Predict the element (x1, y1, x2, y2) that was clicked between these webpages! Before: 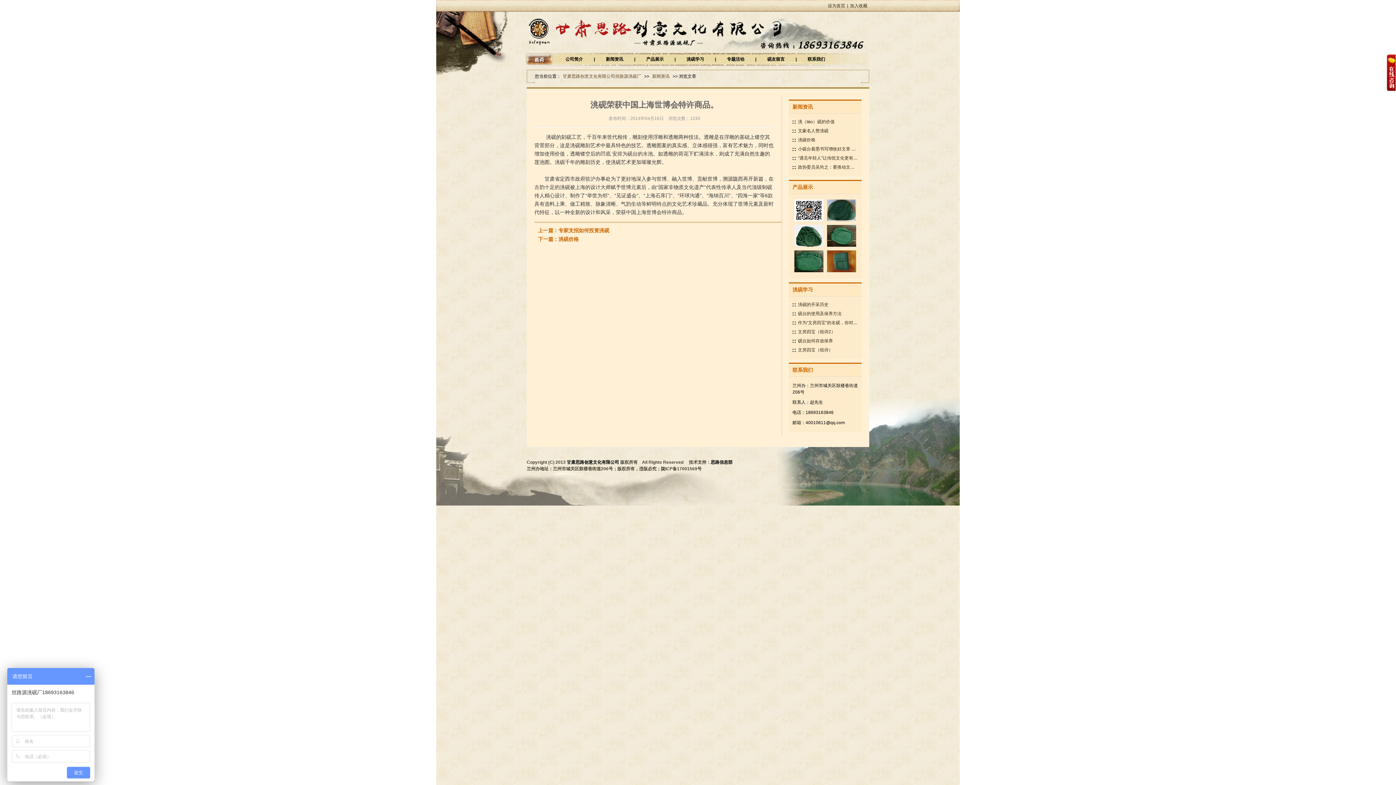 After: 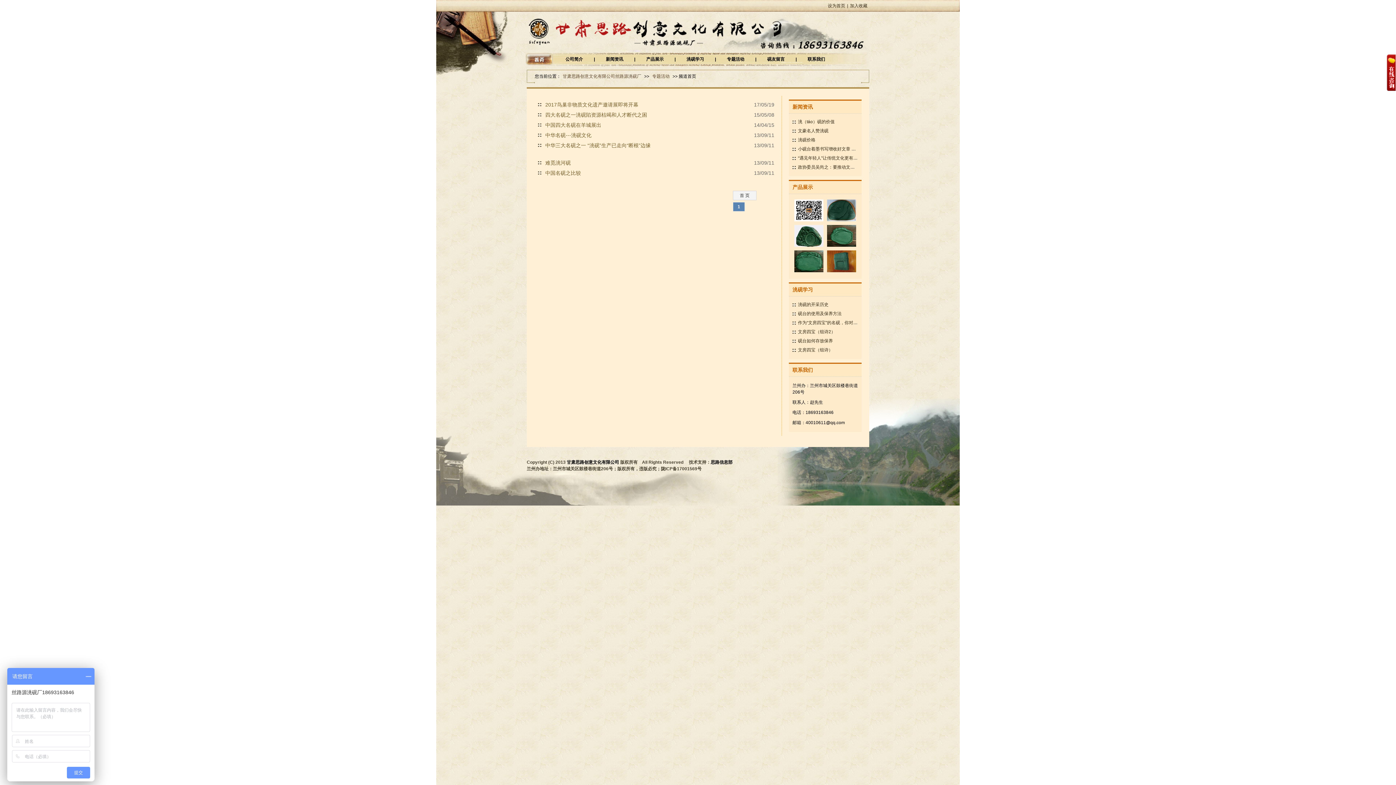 Action: bbox: (727, 56, 744, 61) label: 专题活动